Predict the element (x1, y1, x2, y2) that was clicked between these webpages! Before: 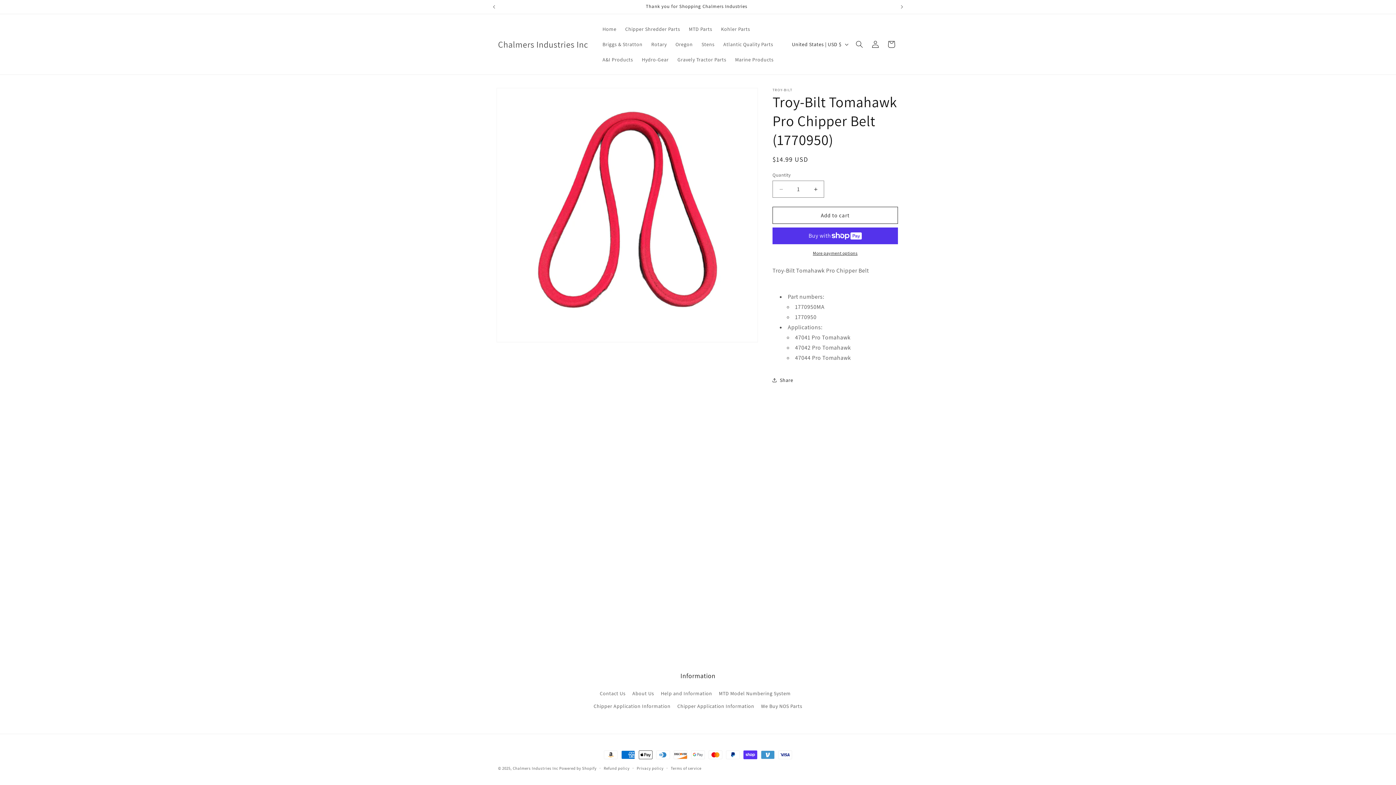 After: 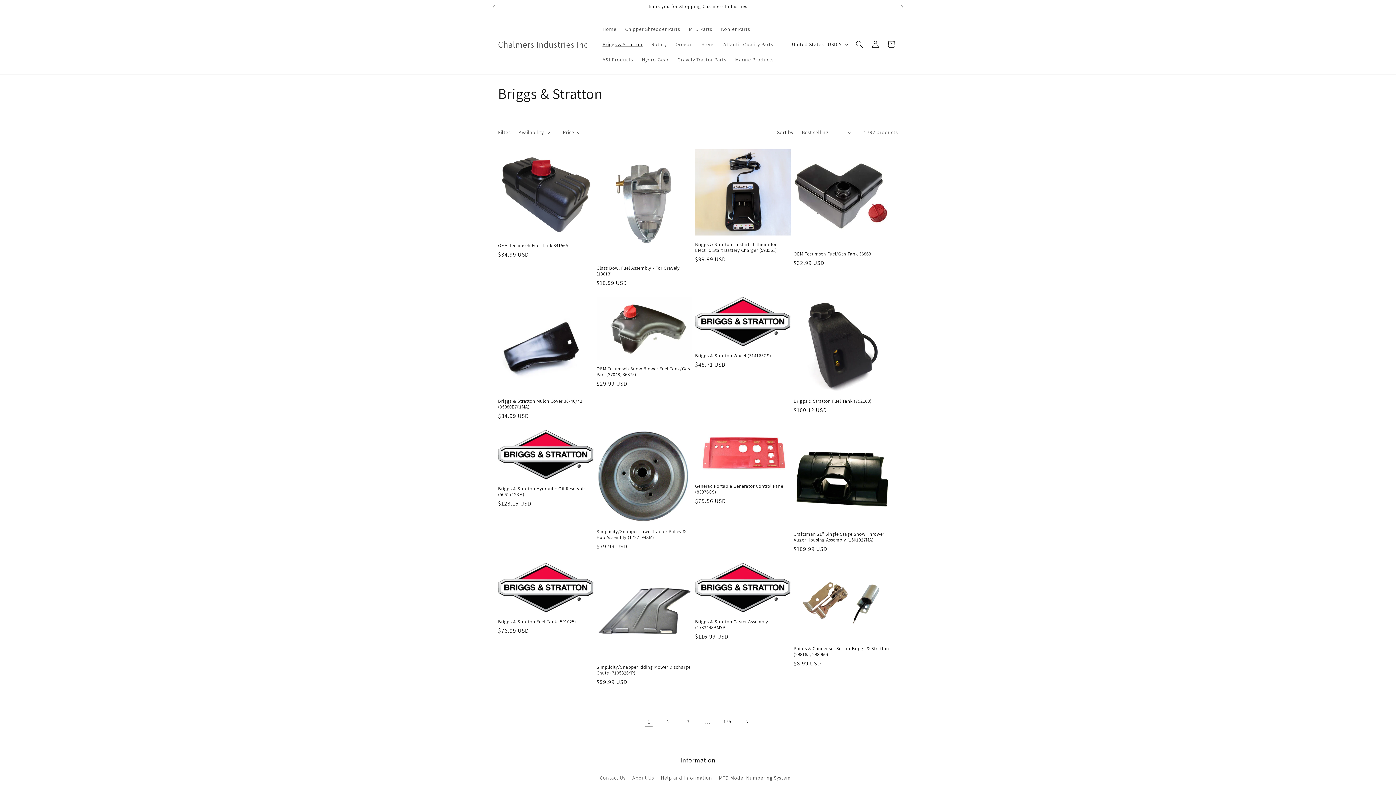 Action: label: Briggs & Stratton bbox: (598, 36, 647, 52)